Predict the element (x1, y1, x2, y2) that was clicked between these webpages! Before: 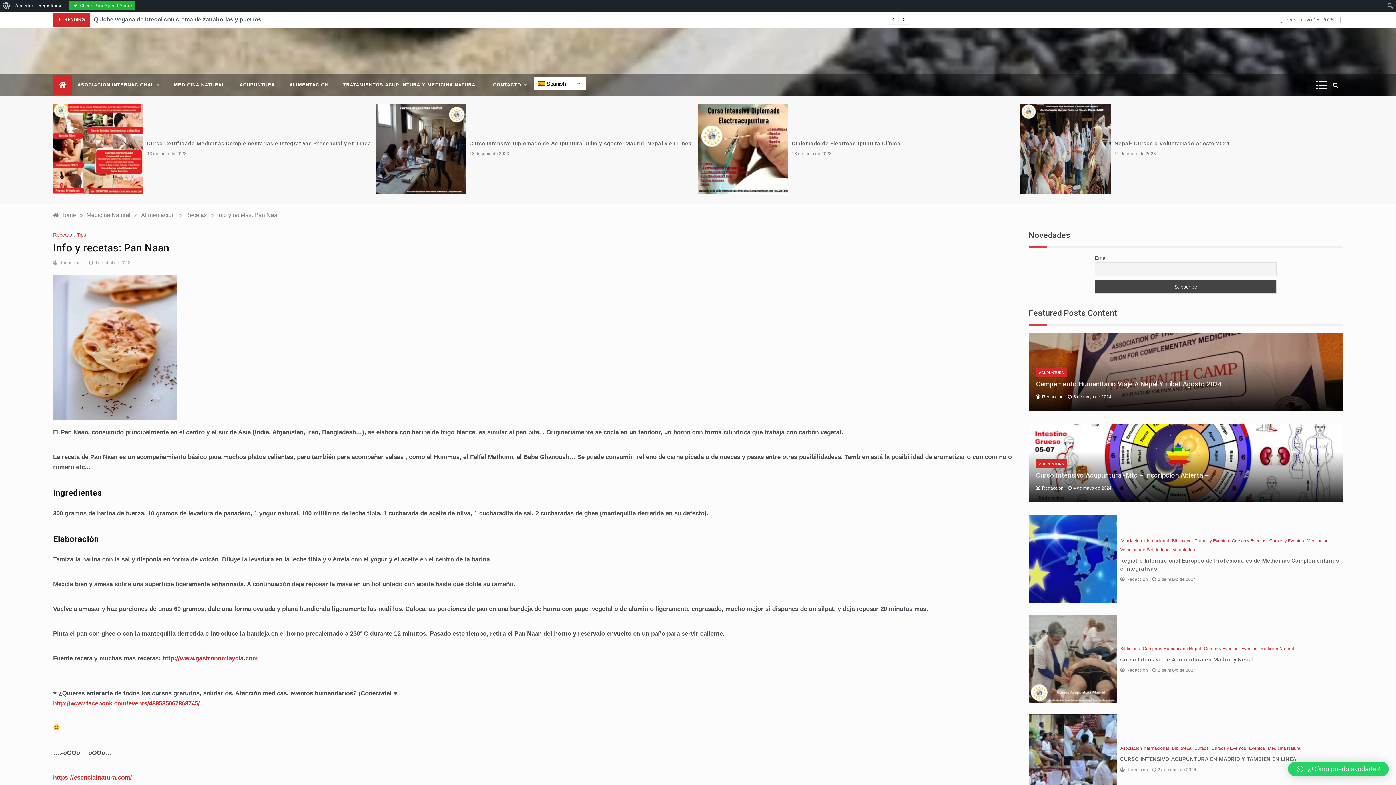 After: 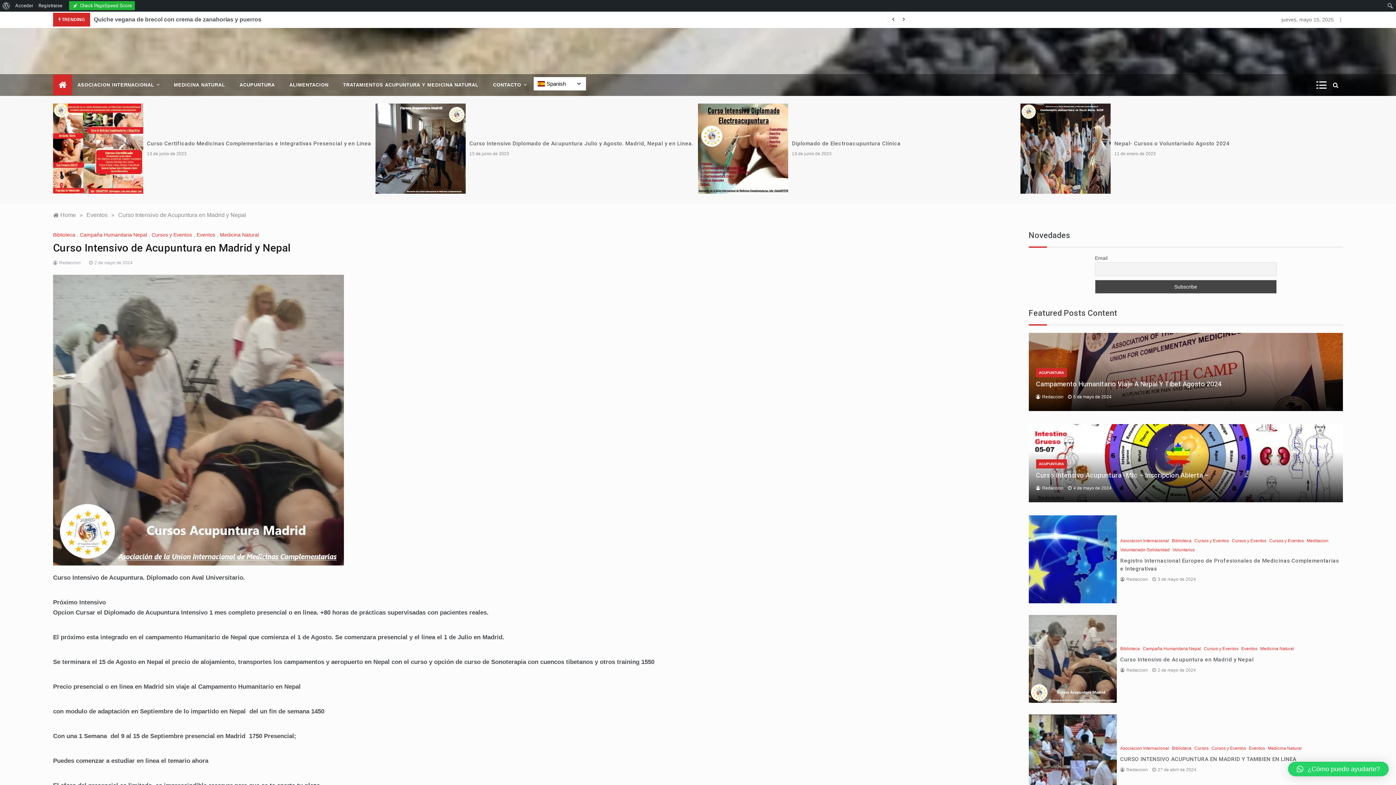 Action: bbox: (1120, 656, 1254, 663) label: Curso Intensivo de Acupuntura en Madrid y Nepal